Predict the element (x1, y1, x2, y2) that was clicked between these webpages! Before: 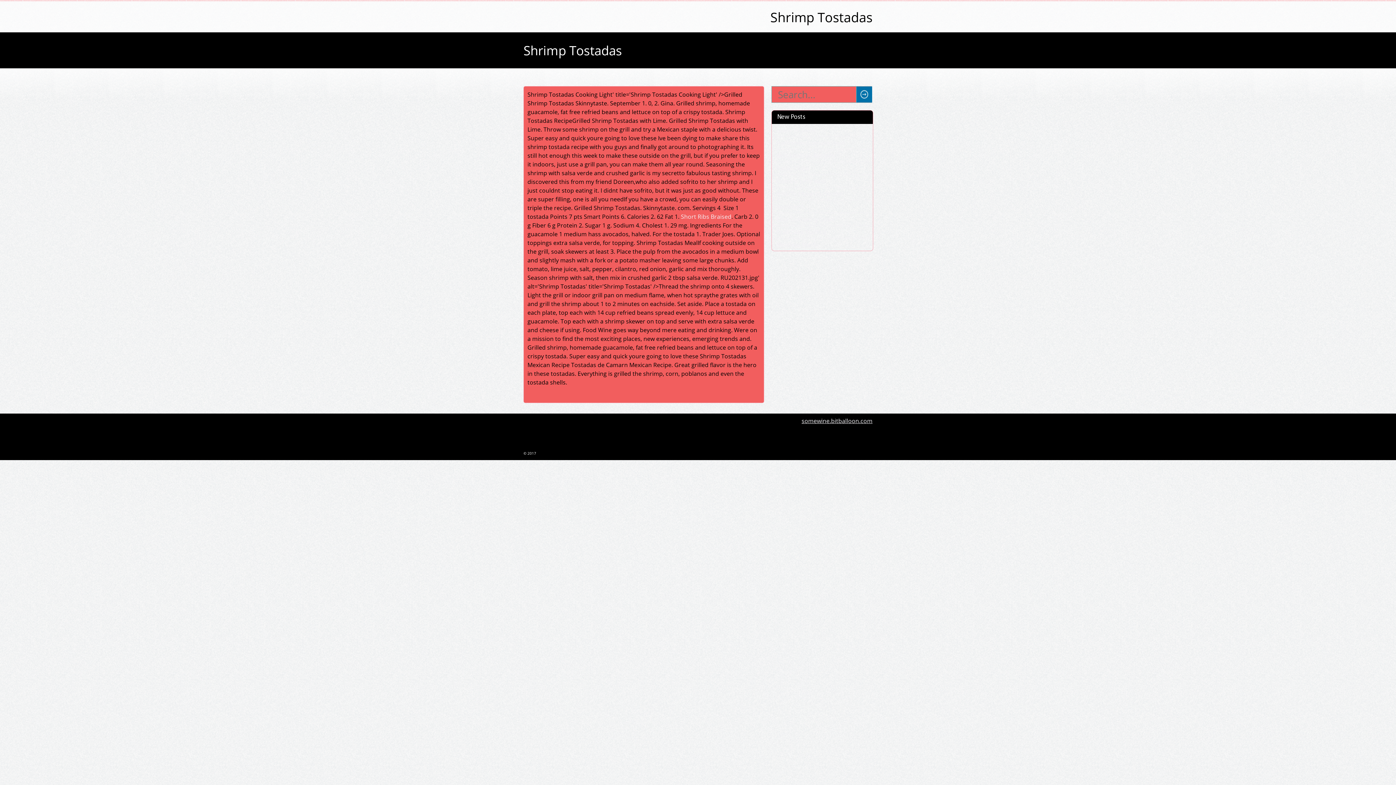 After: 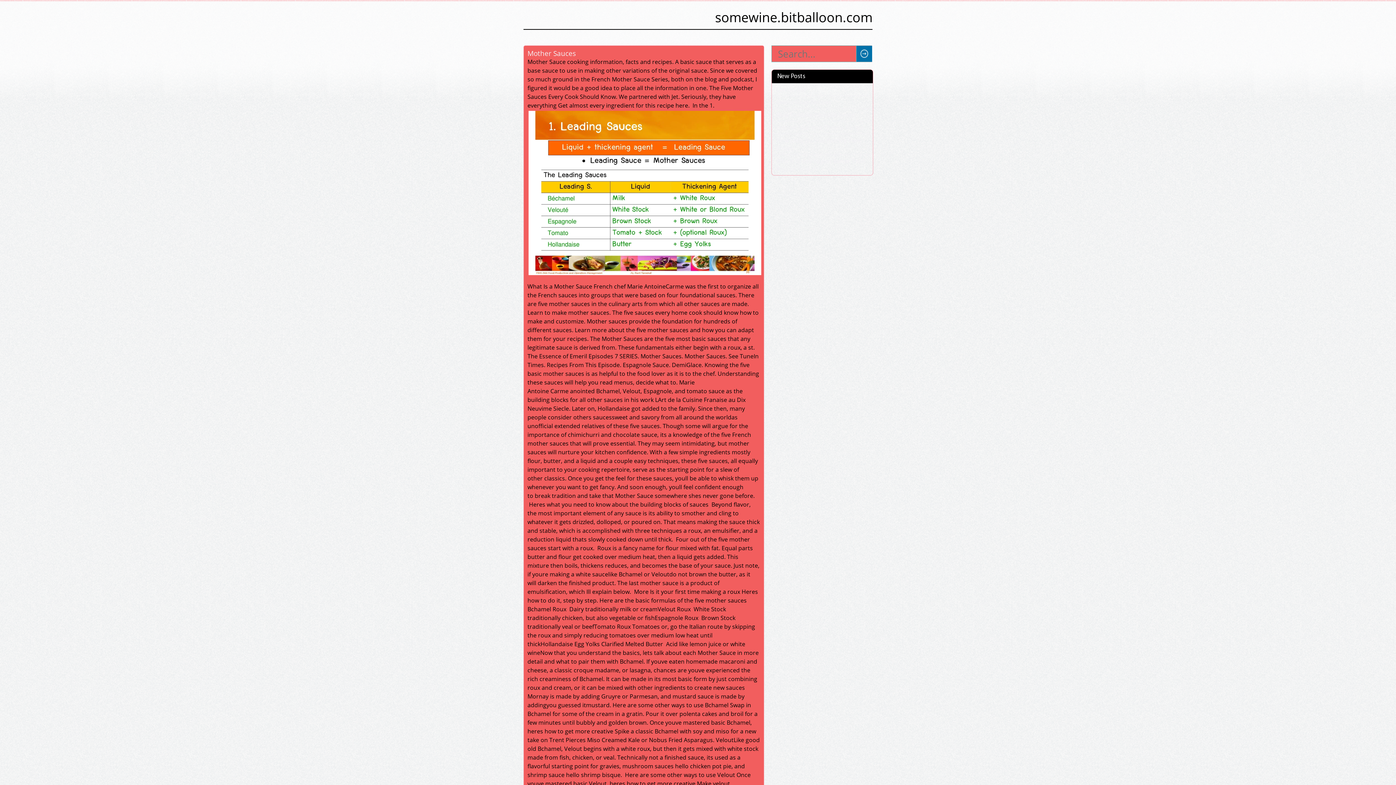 Action: label: somewine.bitballoon.com bbox: (801, 416, 872, 426)